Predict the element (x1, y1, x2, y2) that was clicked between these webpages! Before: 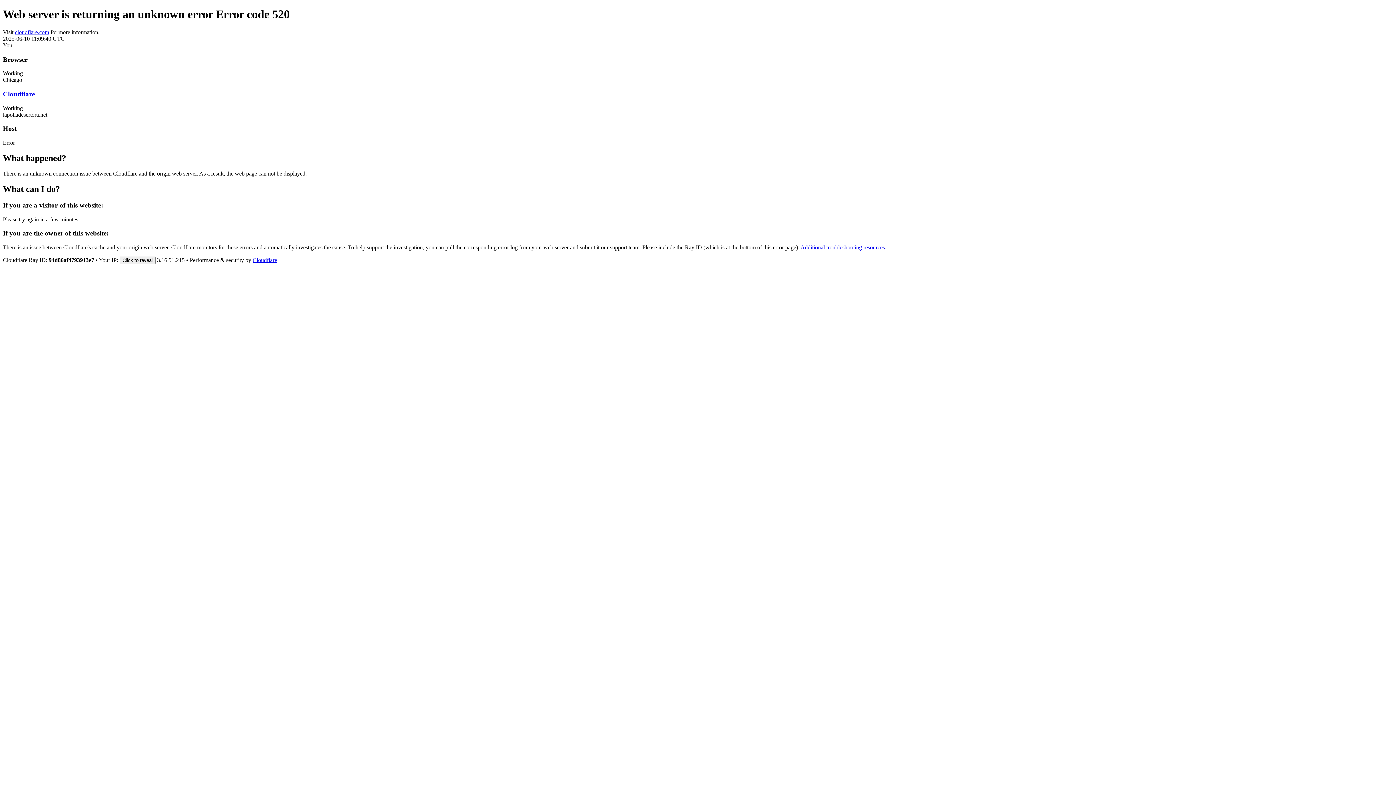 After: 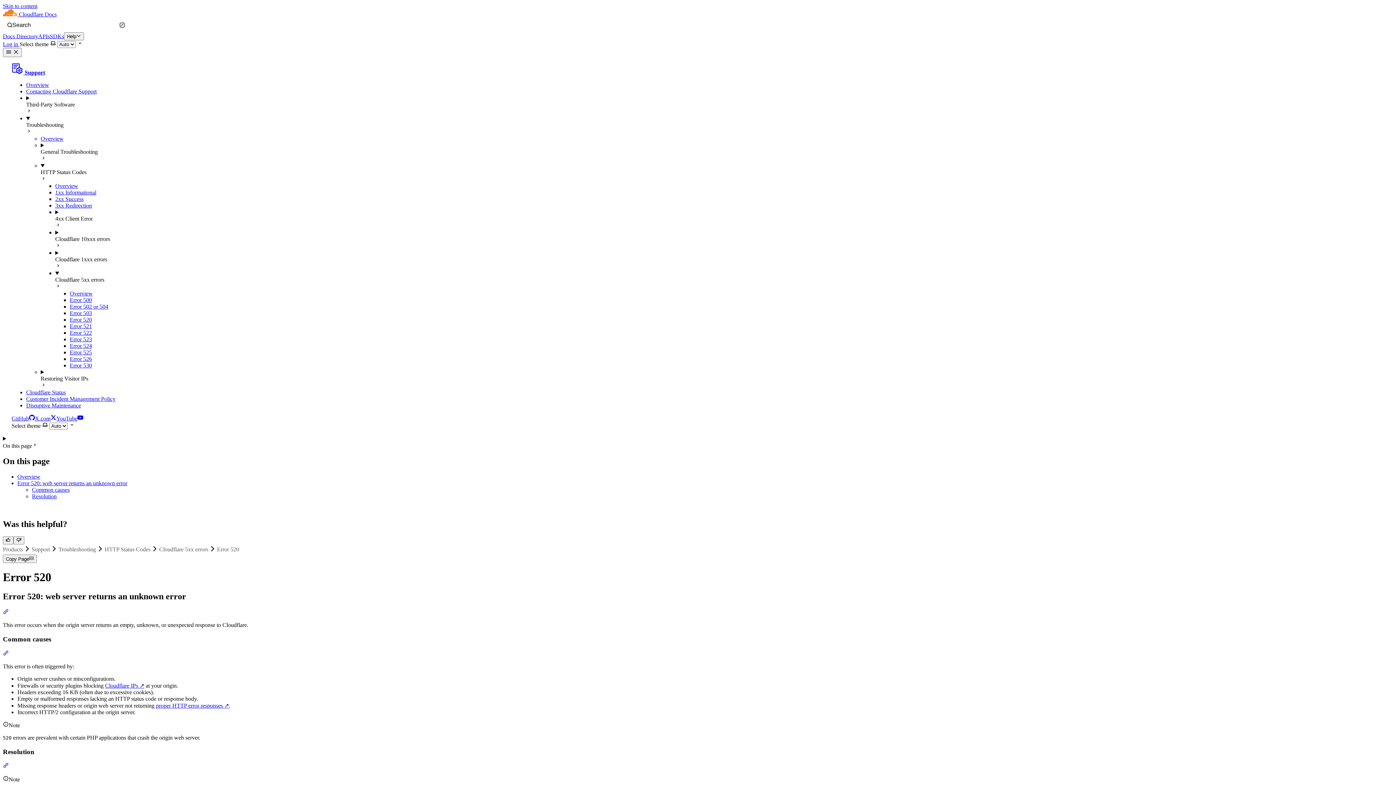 Action: bbox: (800, 244, 885, 250) label: Additional troubleshooting resources